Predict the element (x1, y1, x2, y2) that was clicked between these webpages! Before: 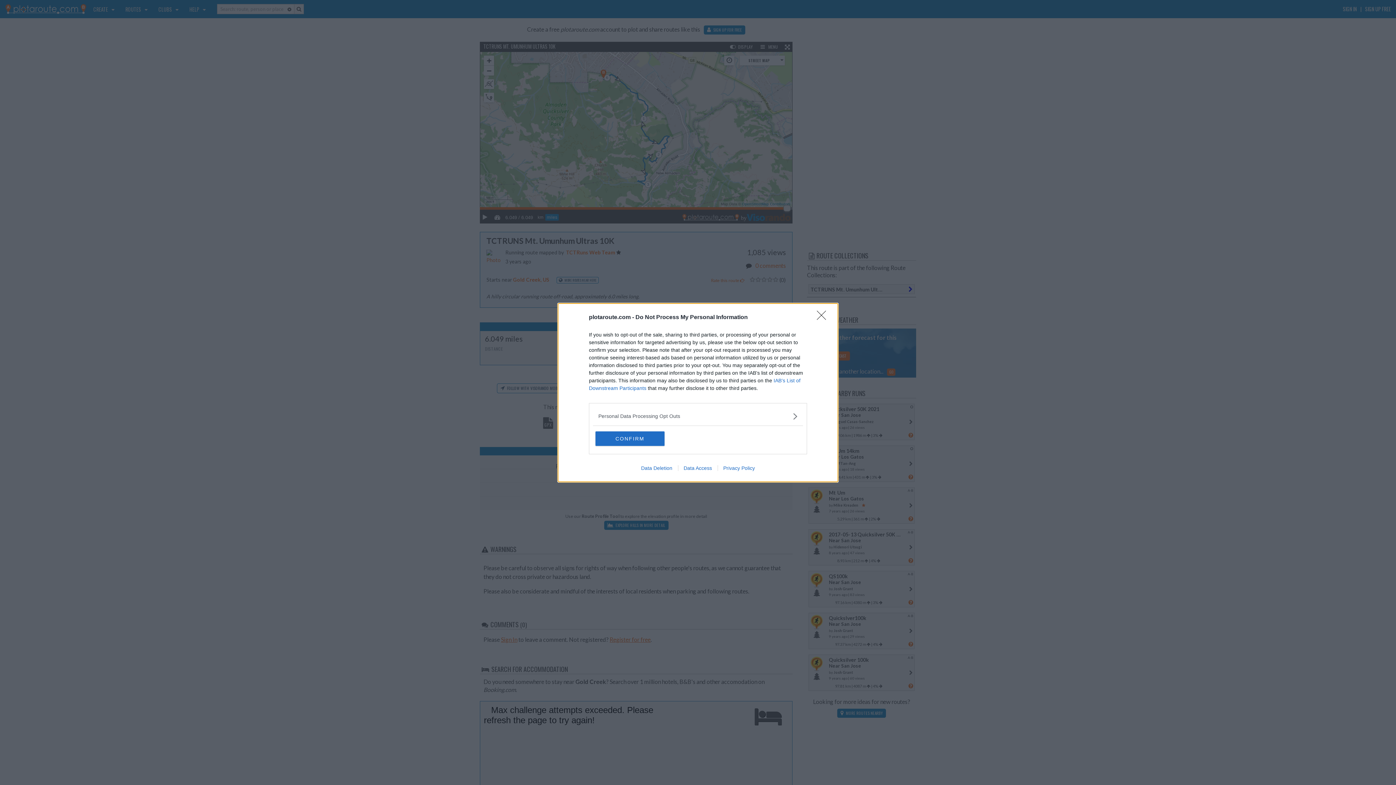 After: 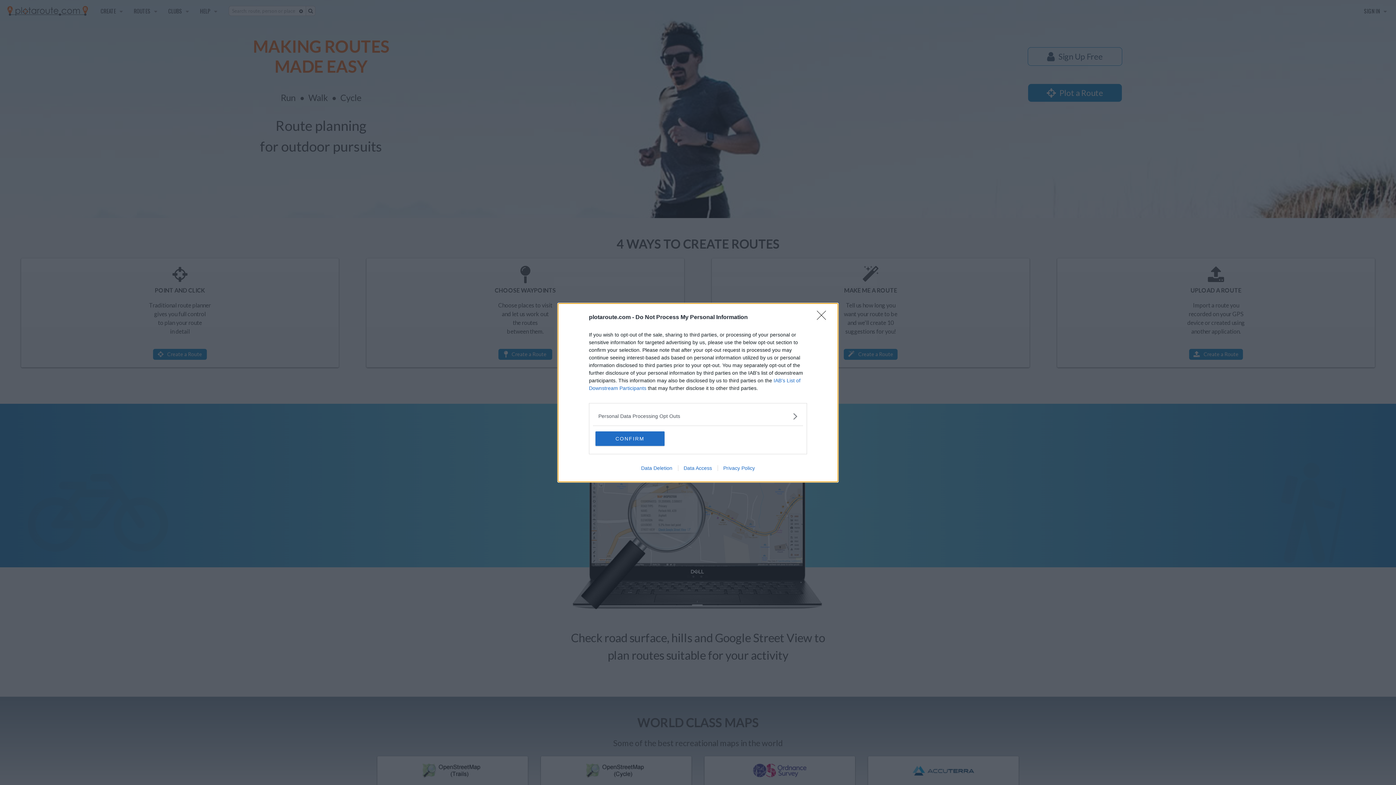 Action: bbox: (678, 465, 717, 471) label: Data Access